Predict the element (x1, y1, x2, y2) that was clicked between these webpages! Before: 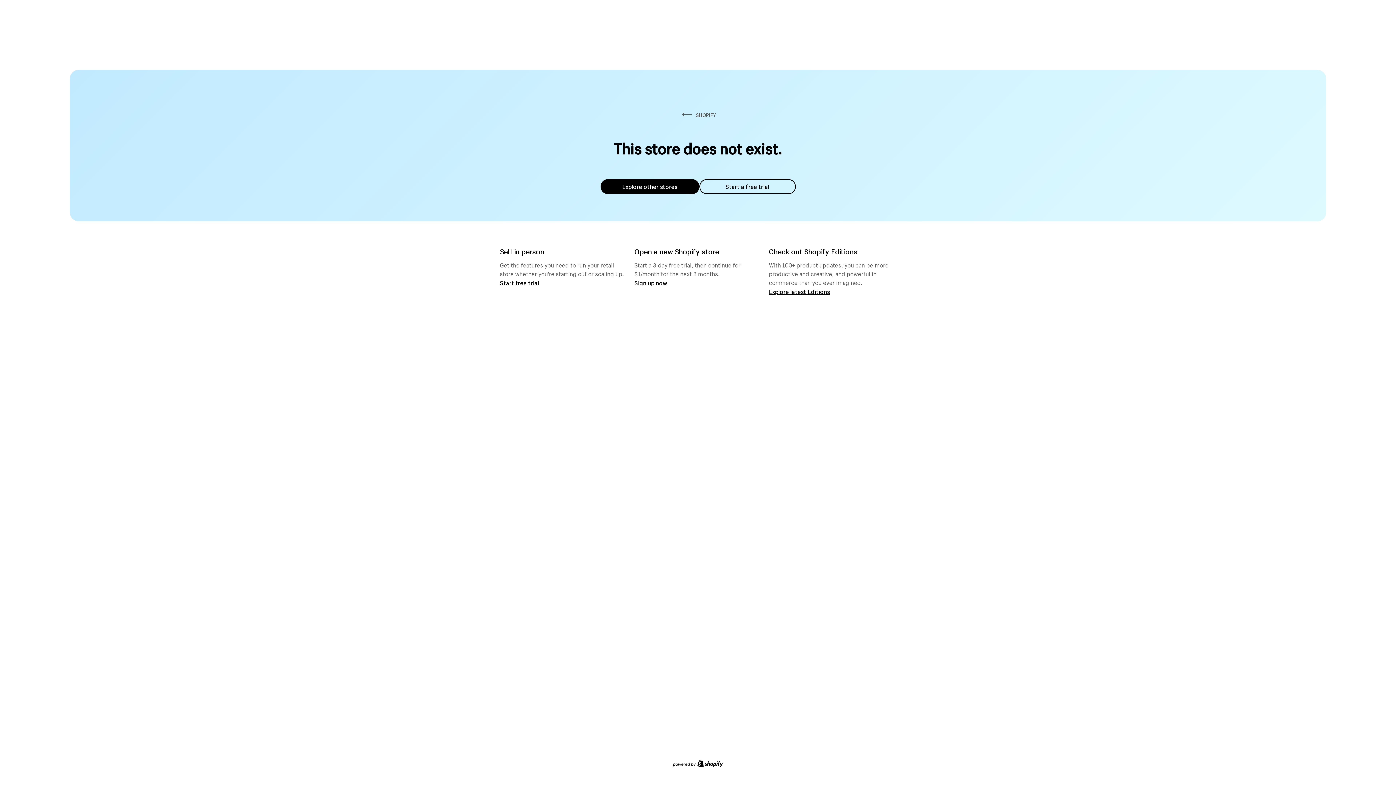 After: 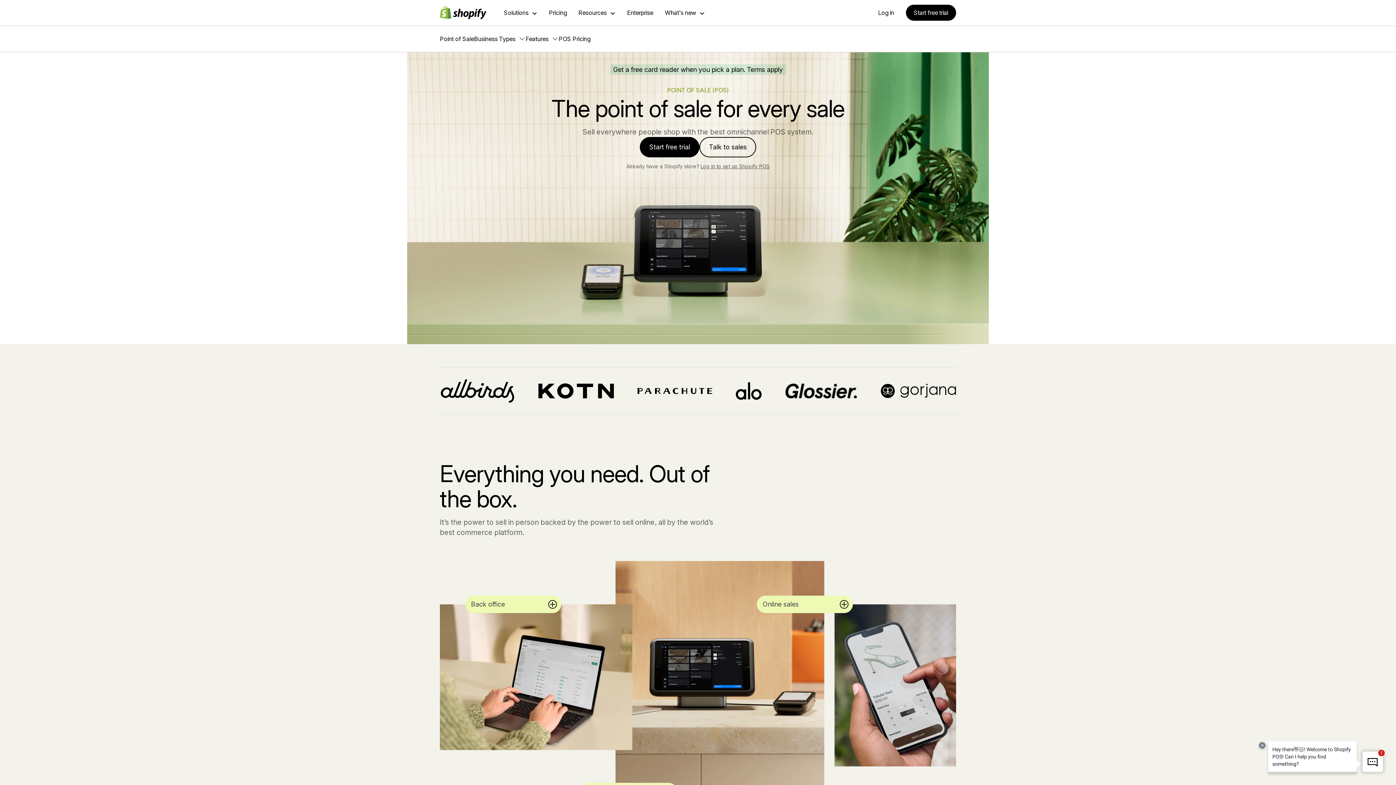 Action: label: Start free trial bbox: (500, 279, 539, 286)